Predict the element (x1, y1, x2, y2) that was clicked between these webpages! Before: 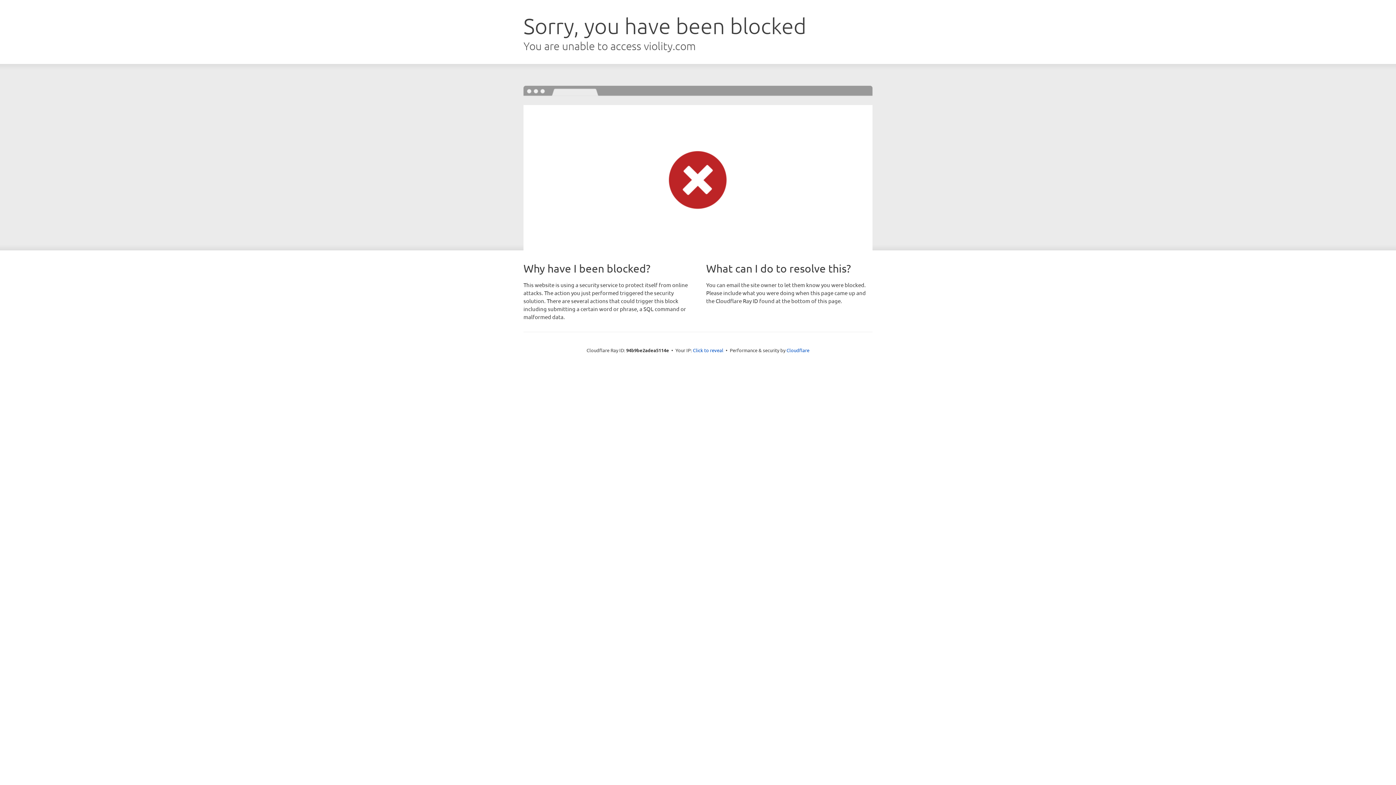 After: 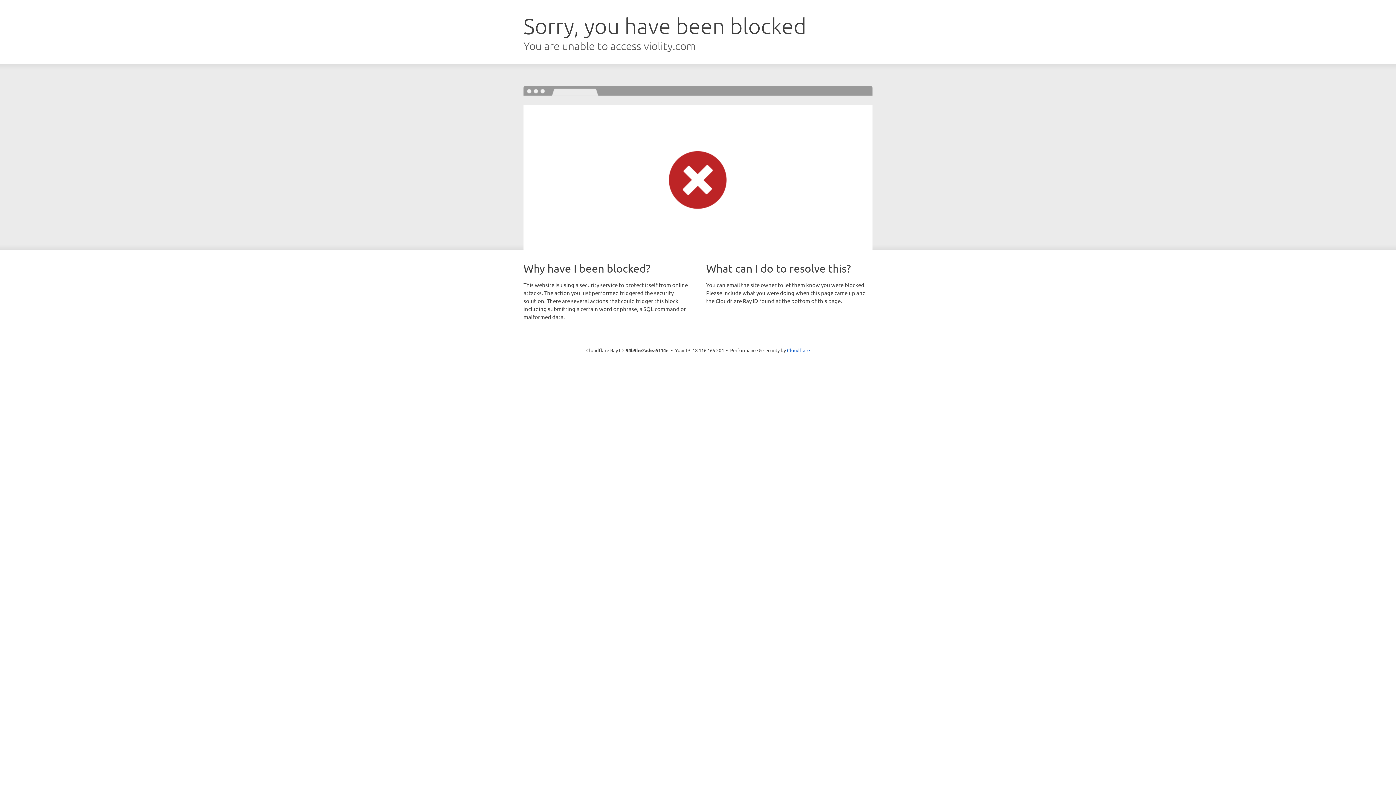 Action: bbox: (693, 346, 723, 353) label: Click to reveal